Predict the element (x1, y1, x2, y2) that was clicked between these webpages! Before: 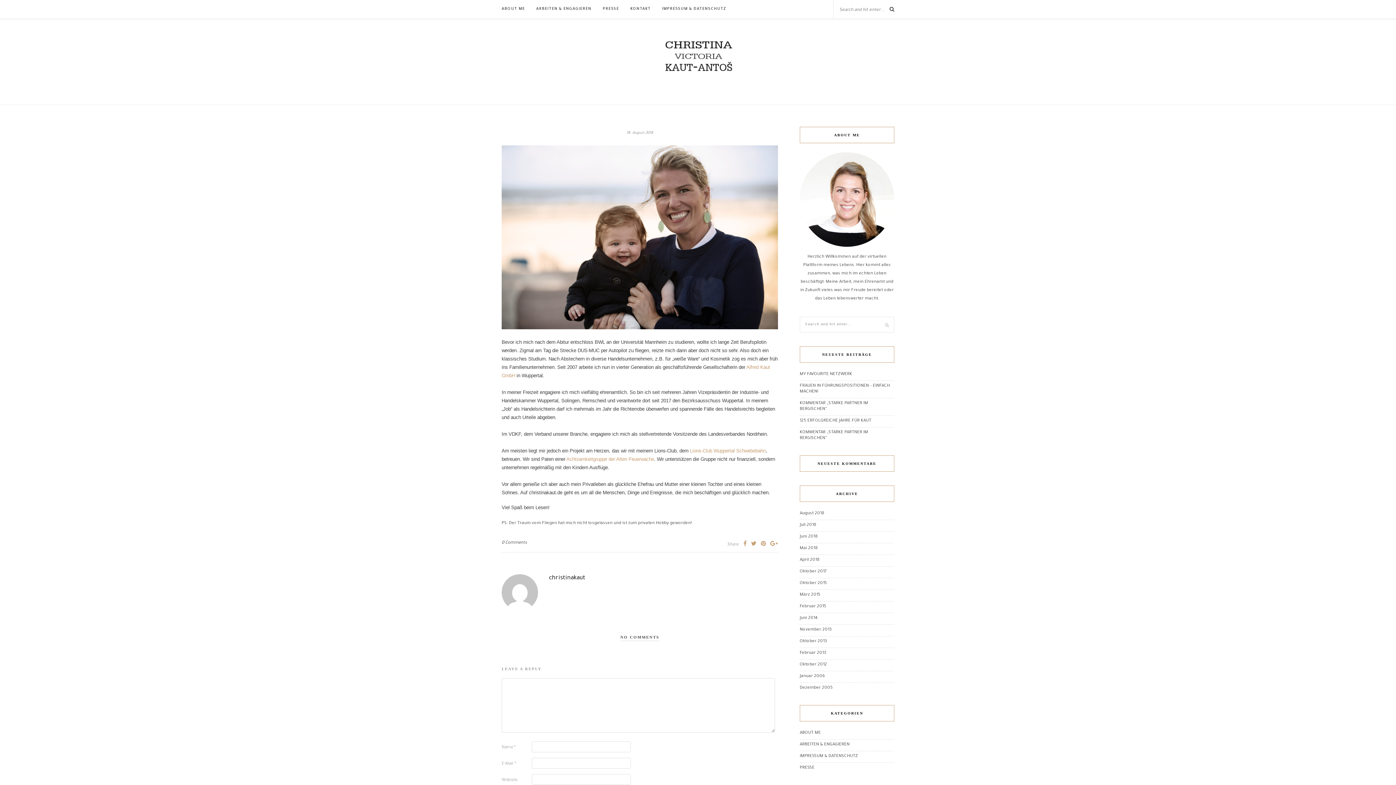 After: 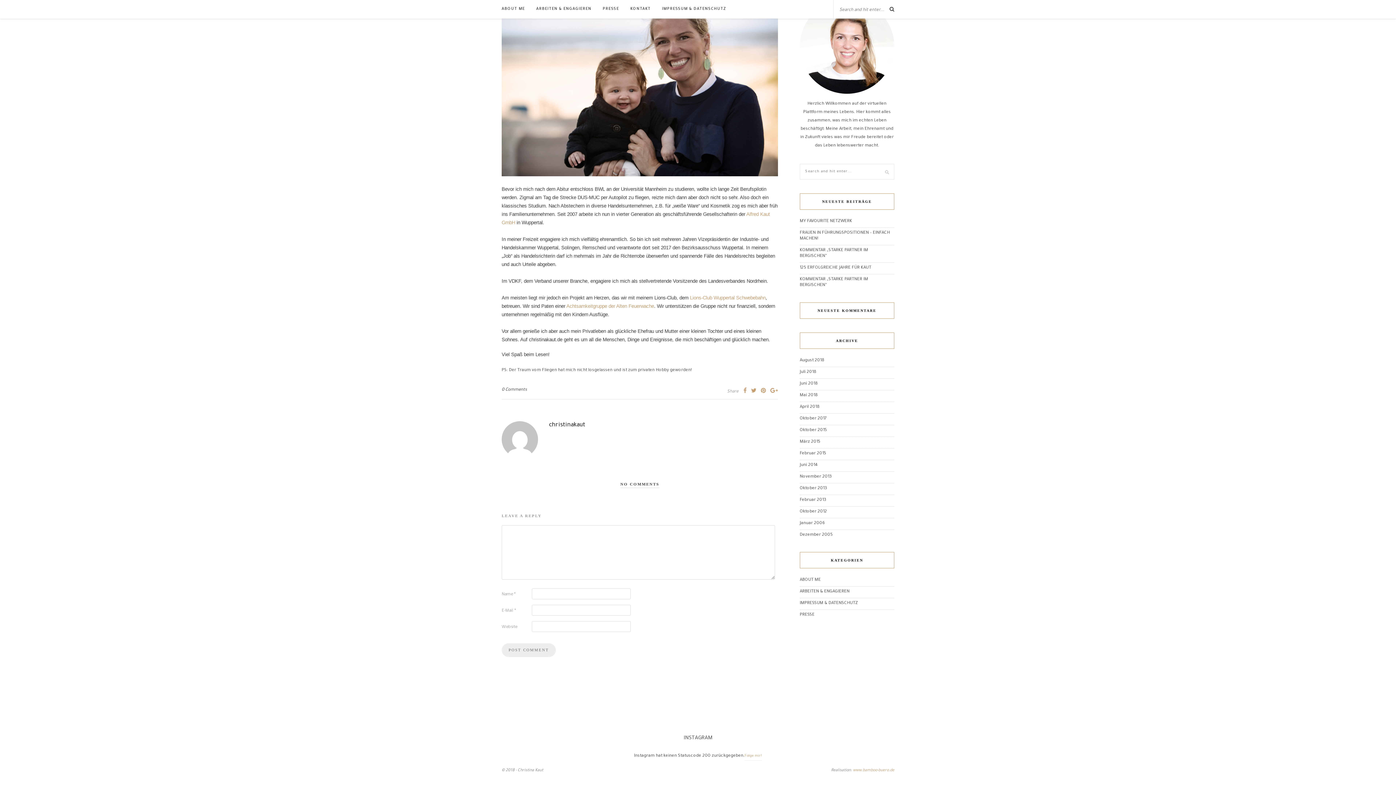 Action: bbox: (501, 541, 526, 545) label: 0 Comments